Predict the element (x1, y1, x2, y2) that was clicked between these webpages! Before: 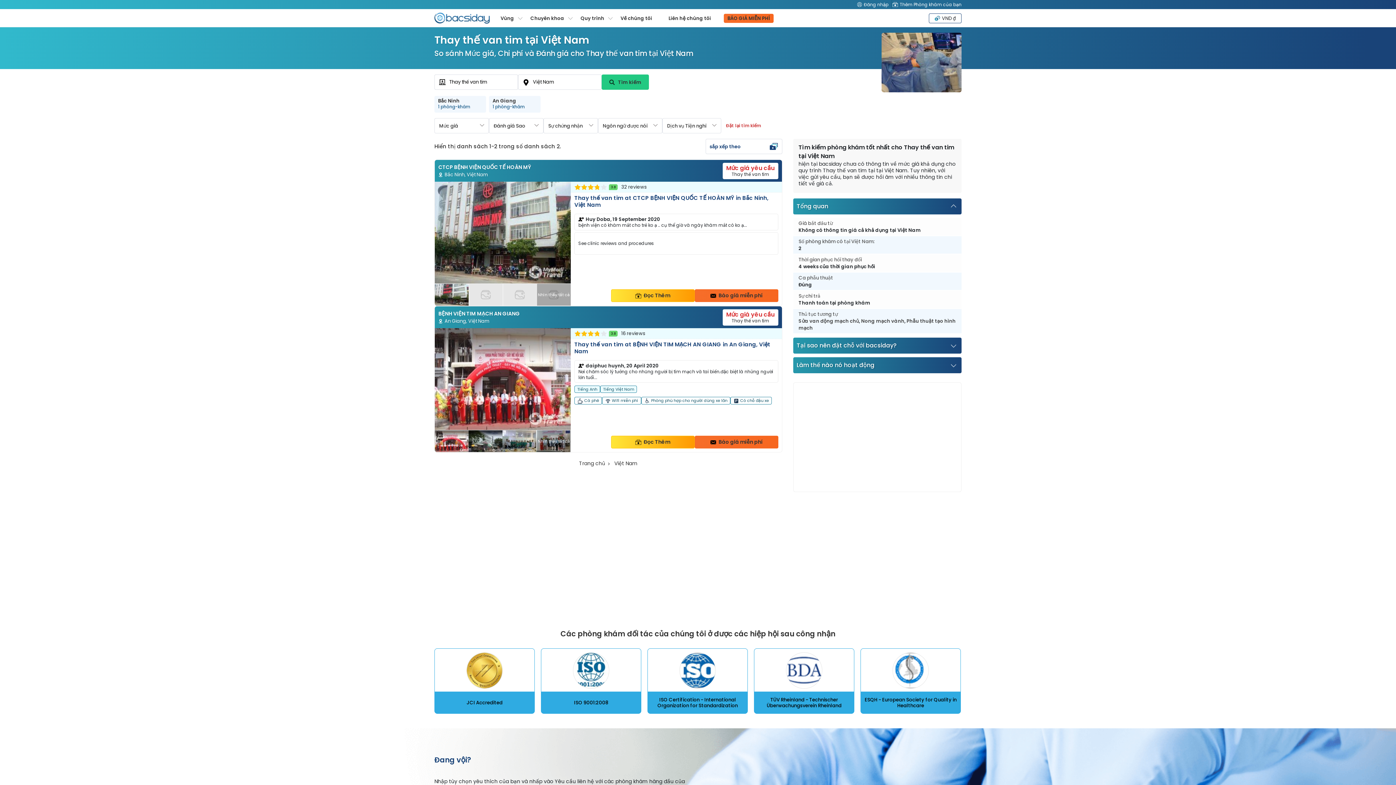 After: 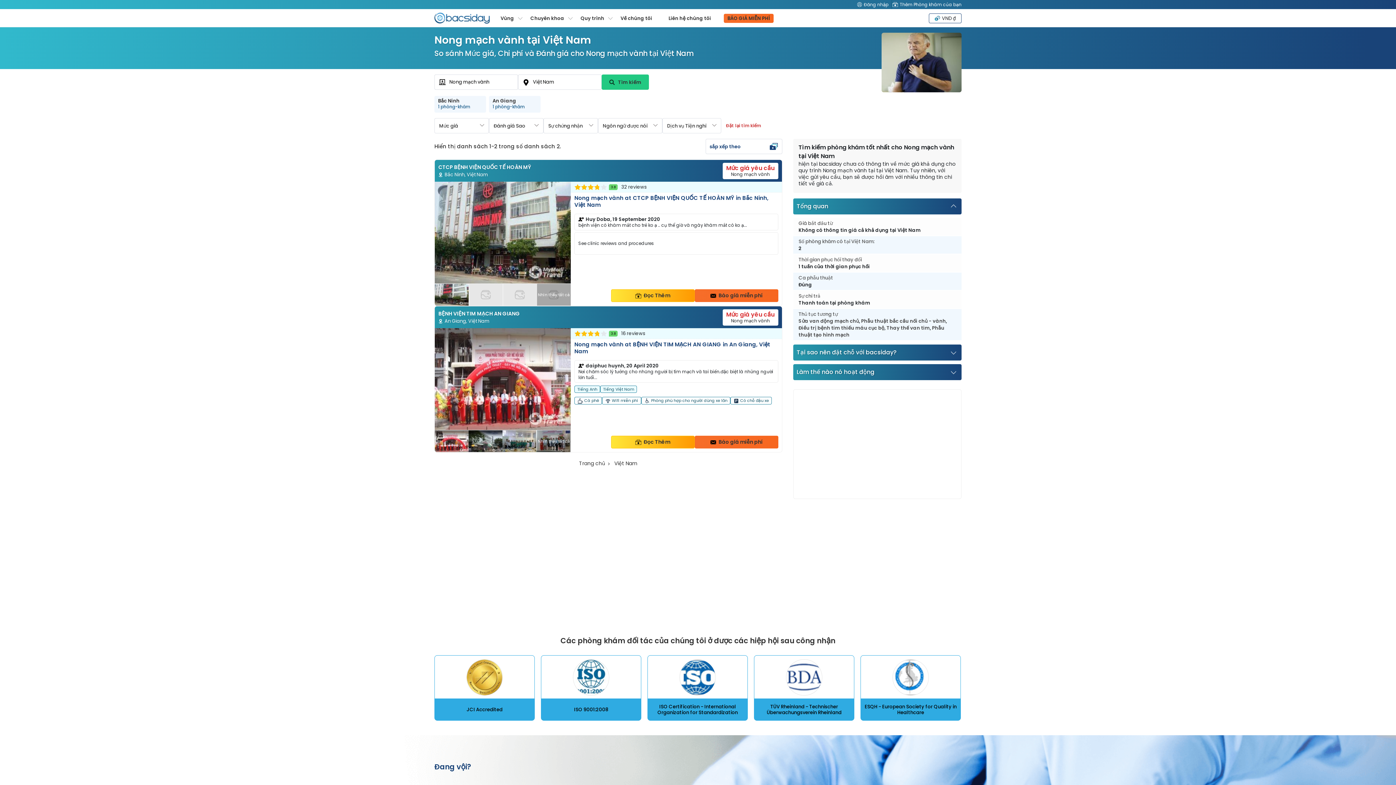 Action: bbox: (861, 317, 904, 324) label: Nong mạch vành